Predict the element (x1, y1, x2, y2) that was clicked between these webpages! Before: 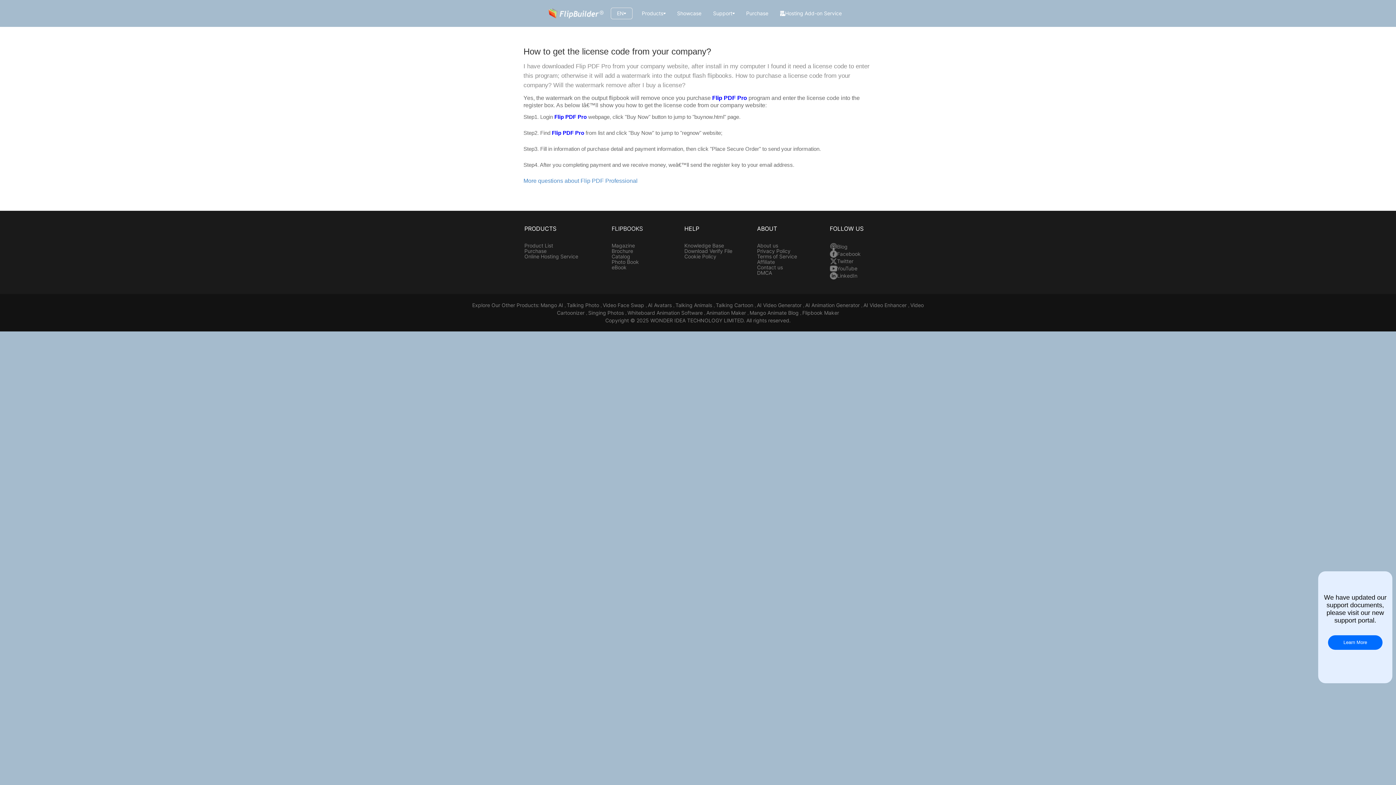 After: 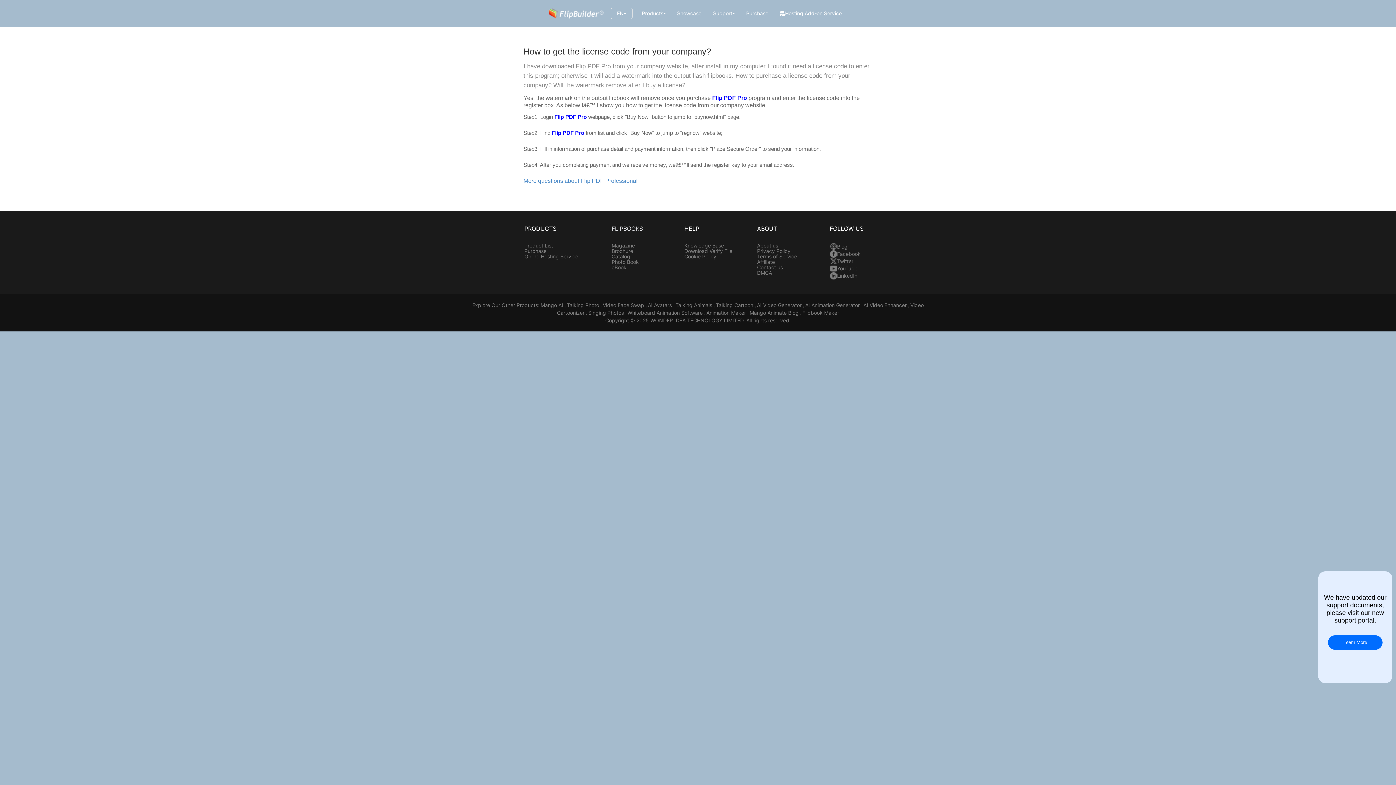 Action: label: LinkedIn bbox: (837, 273, 857, 278)